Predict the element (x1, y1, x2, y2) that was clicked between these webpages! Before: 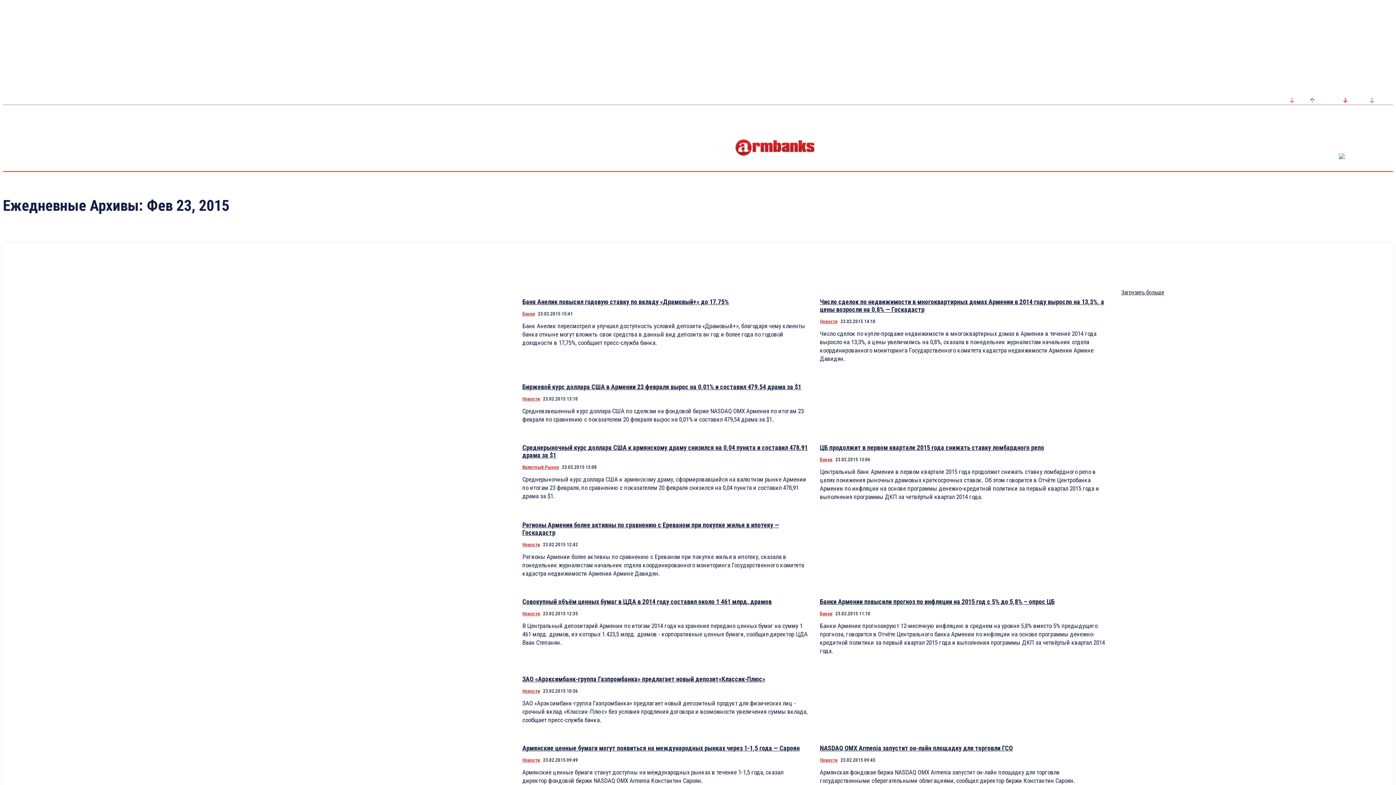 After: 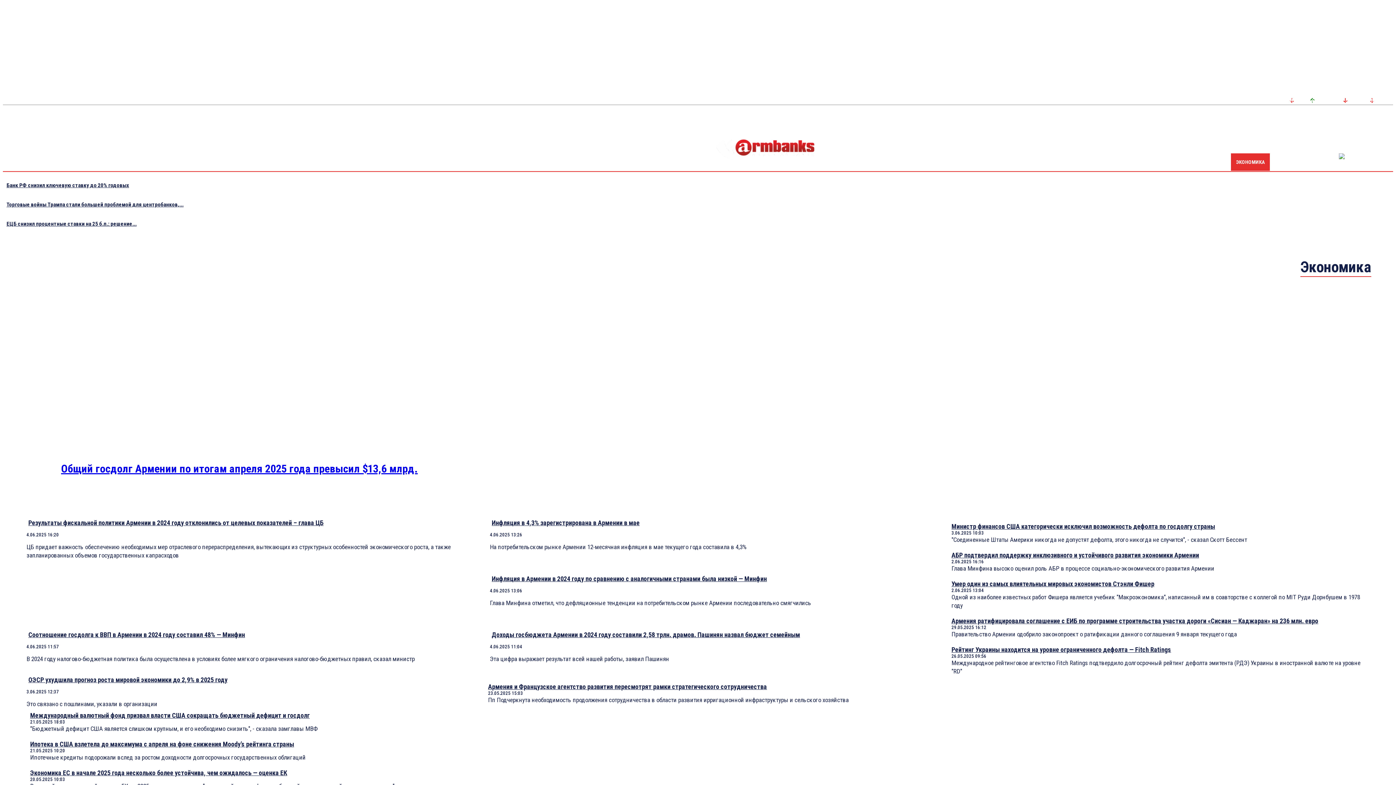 Action: bbox: (1231, 153, 1270, 170) label: ЭКОНОМИКА